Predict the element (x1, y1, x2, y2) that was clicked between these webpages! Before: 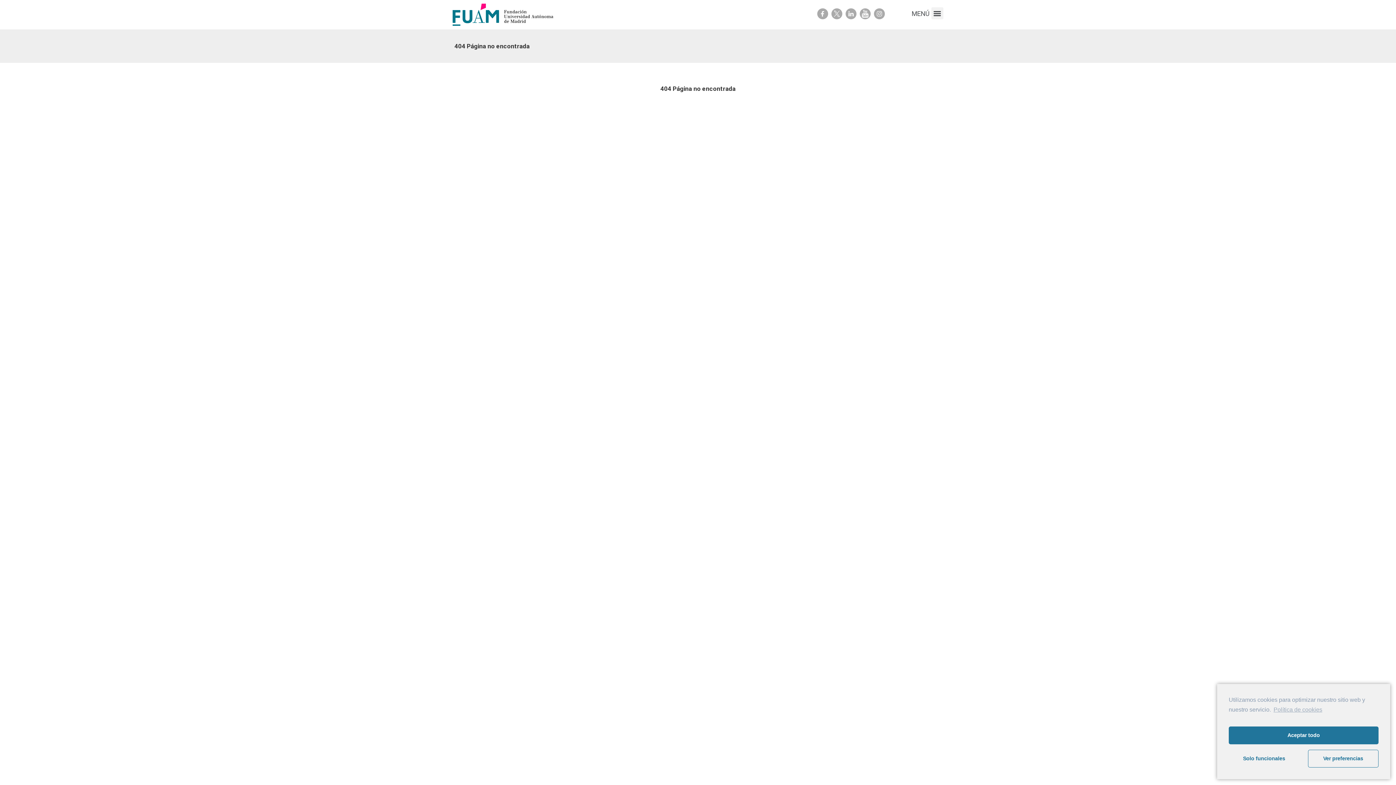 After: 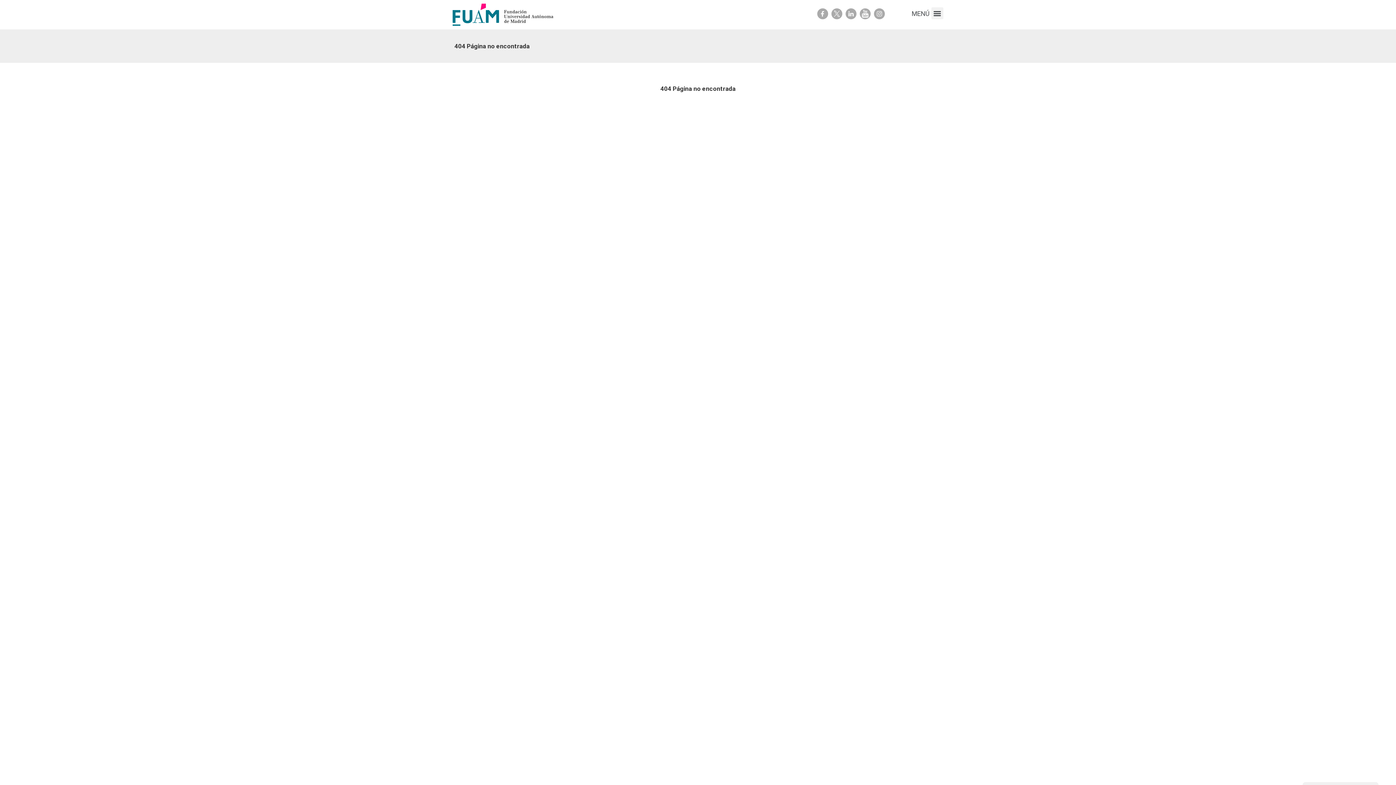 Action: label: Solo funcionales bbox: (1229, 750, 1299, 768)